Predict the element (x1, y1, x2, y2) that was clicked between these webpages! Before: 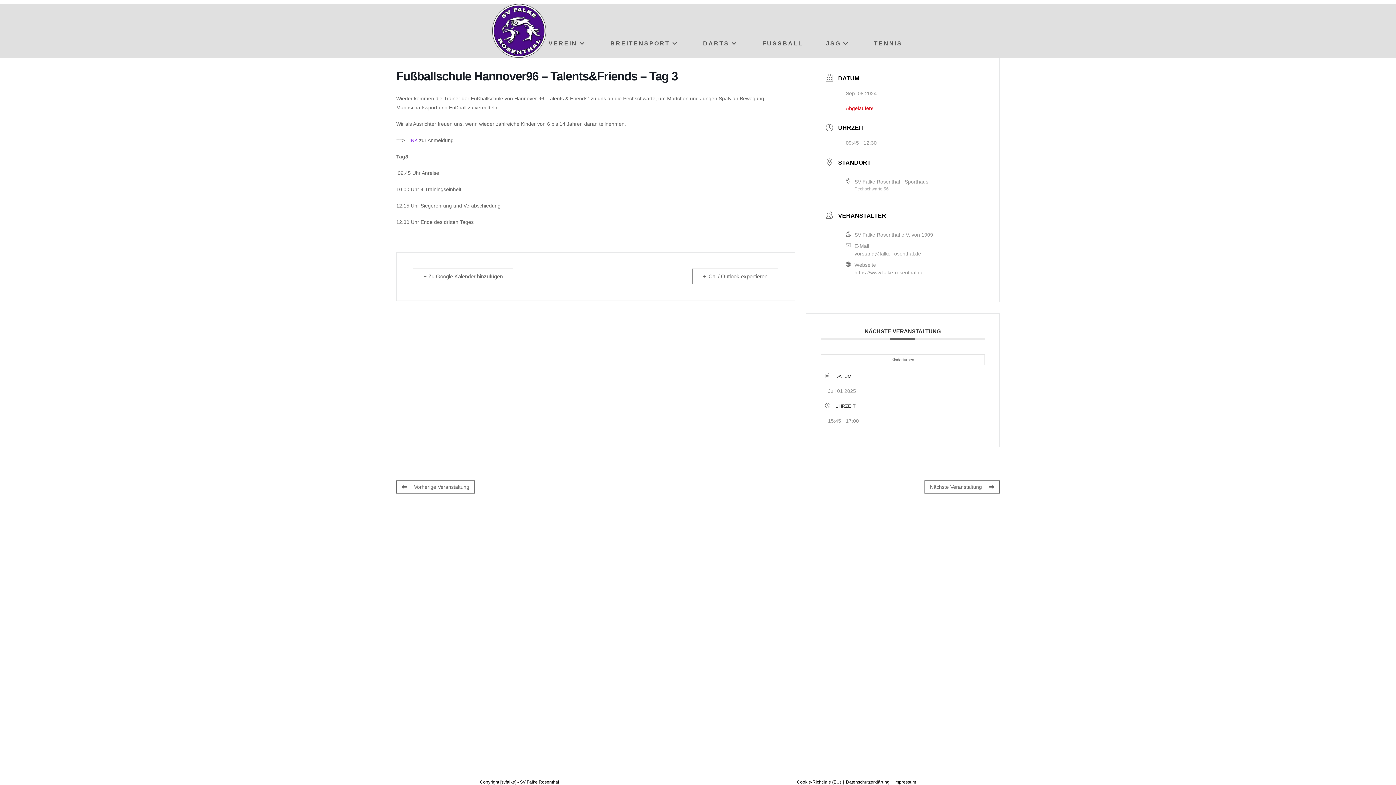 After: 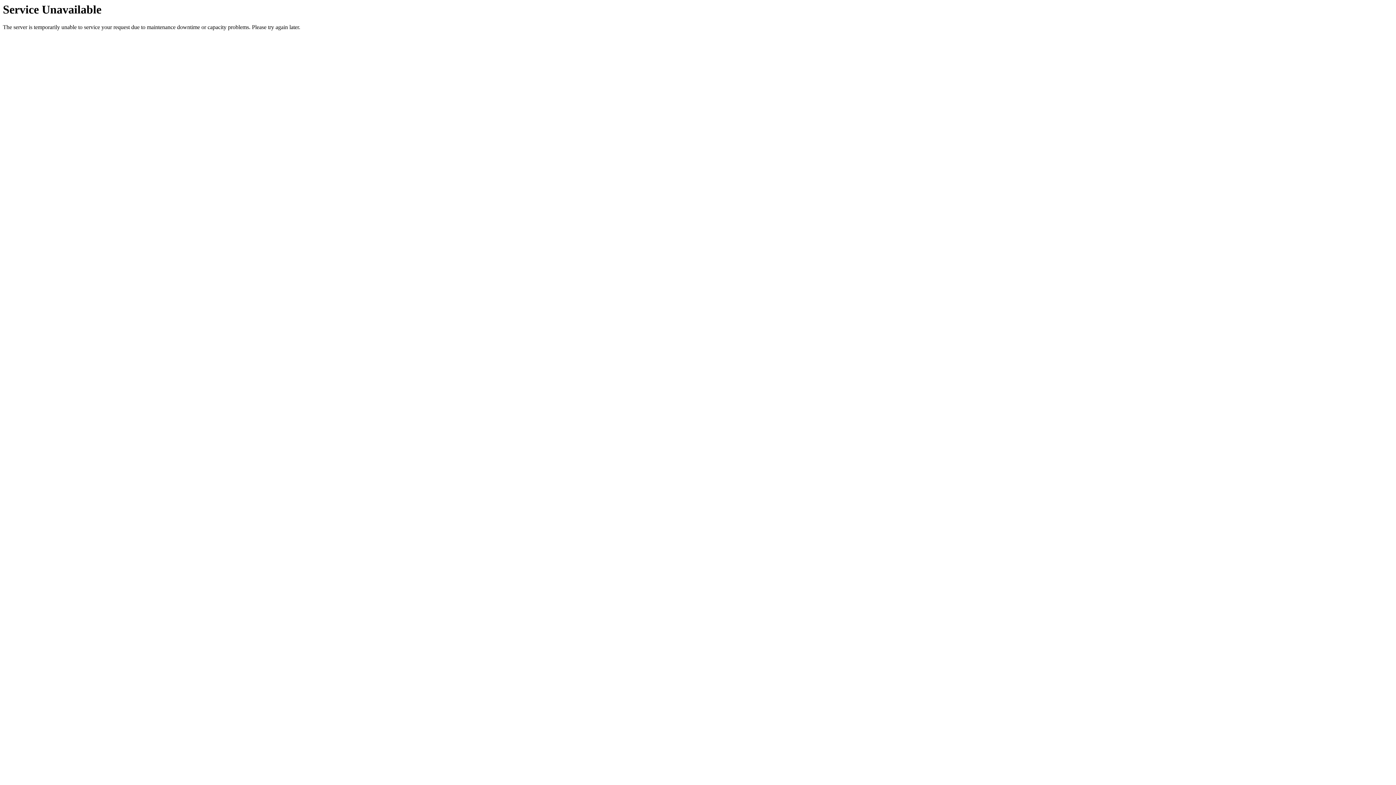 Action: label: Kinderturnen bbox: (820, 354, 985, 365)